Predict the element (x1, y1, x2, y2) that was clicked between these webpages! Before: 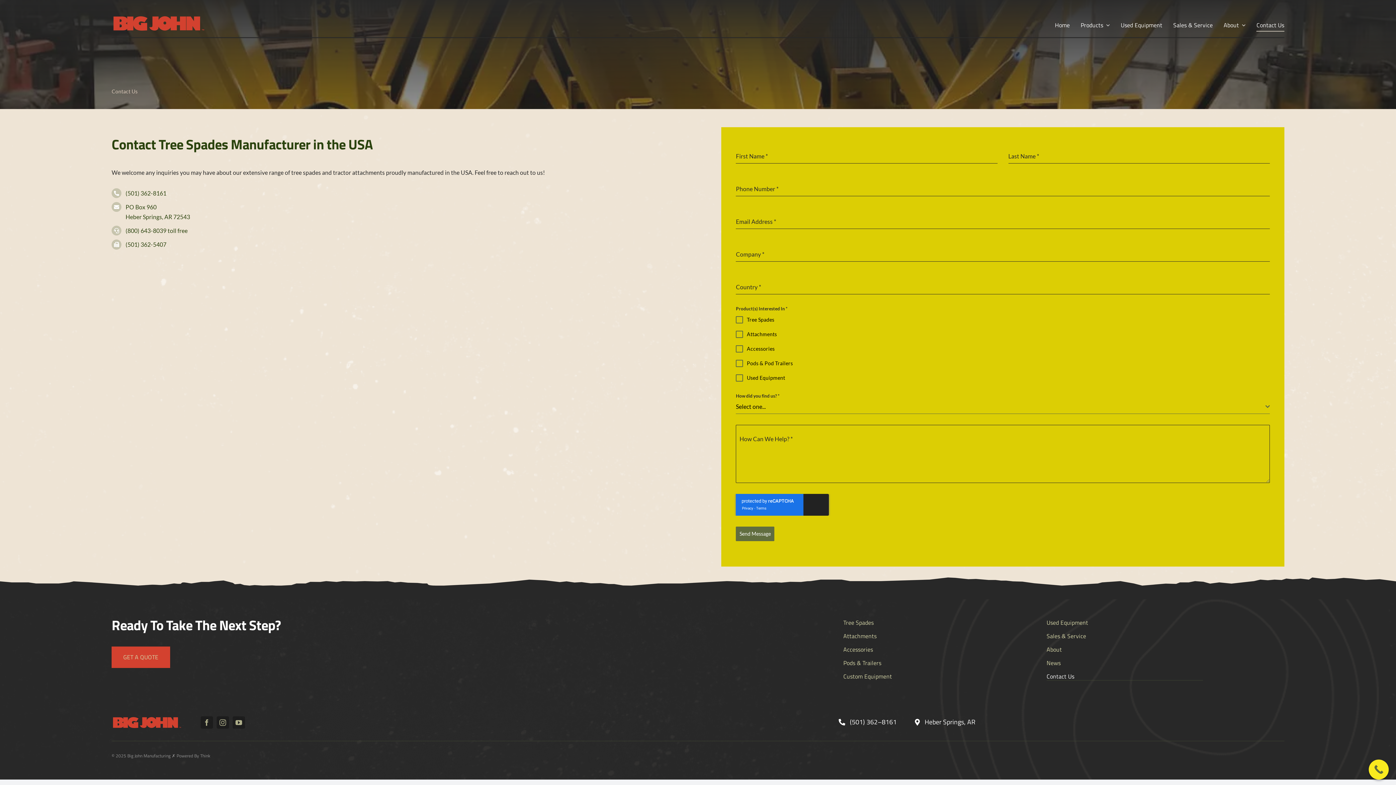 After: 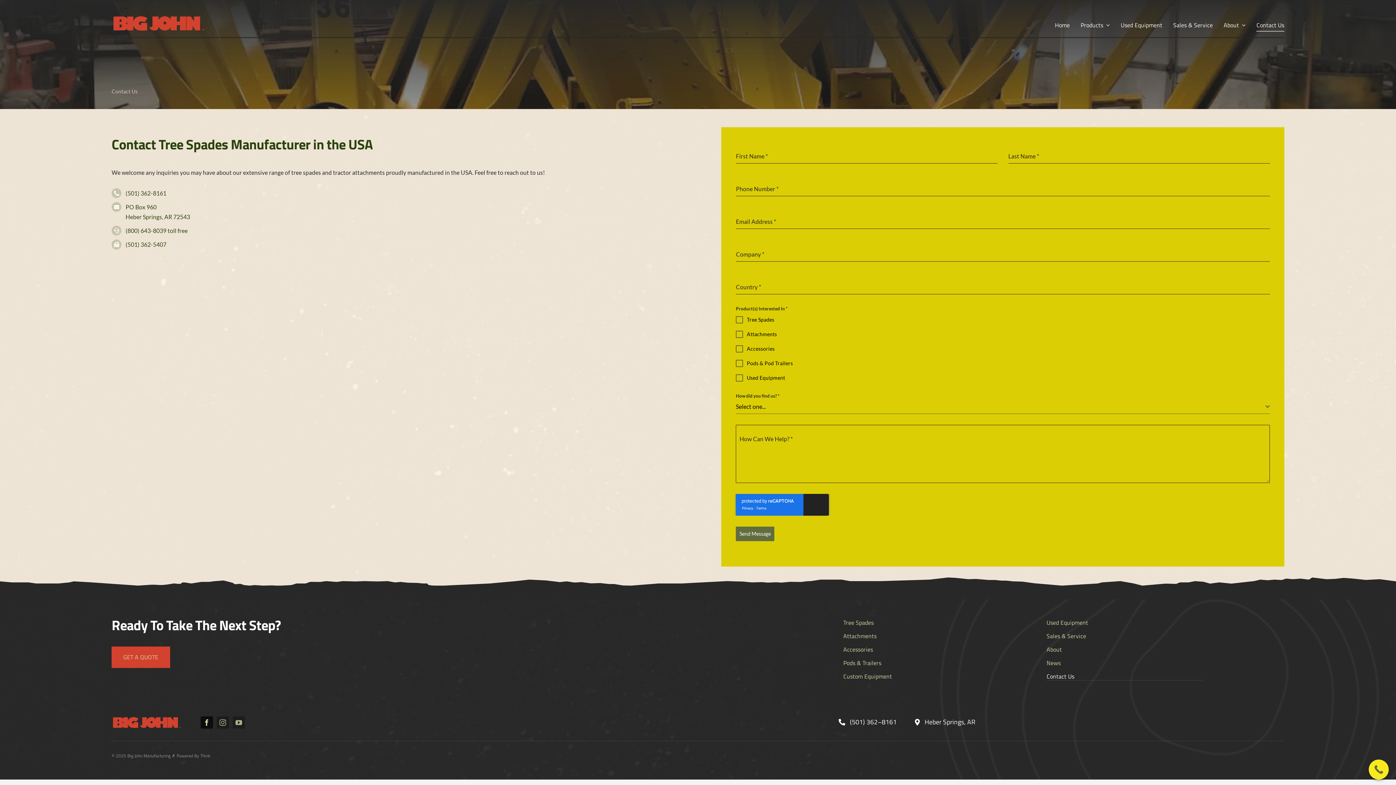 Action: bbox: (200, 709, 213, 721) label: facebook